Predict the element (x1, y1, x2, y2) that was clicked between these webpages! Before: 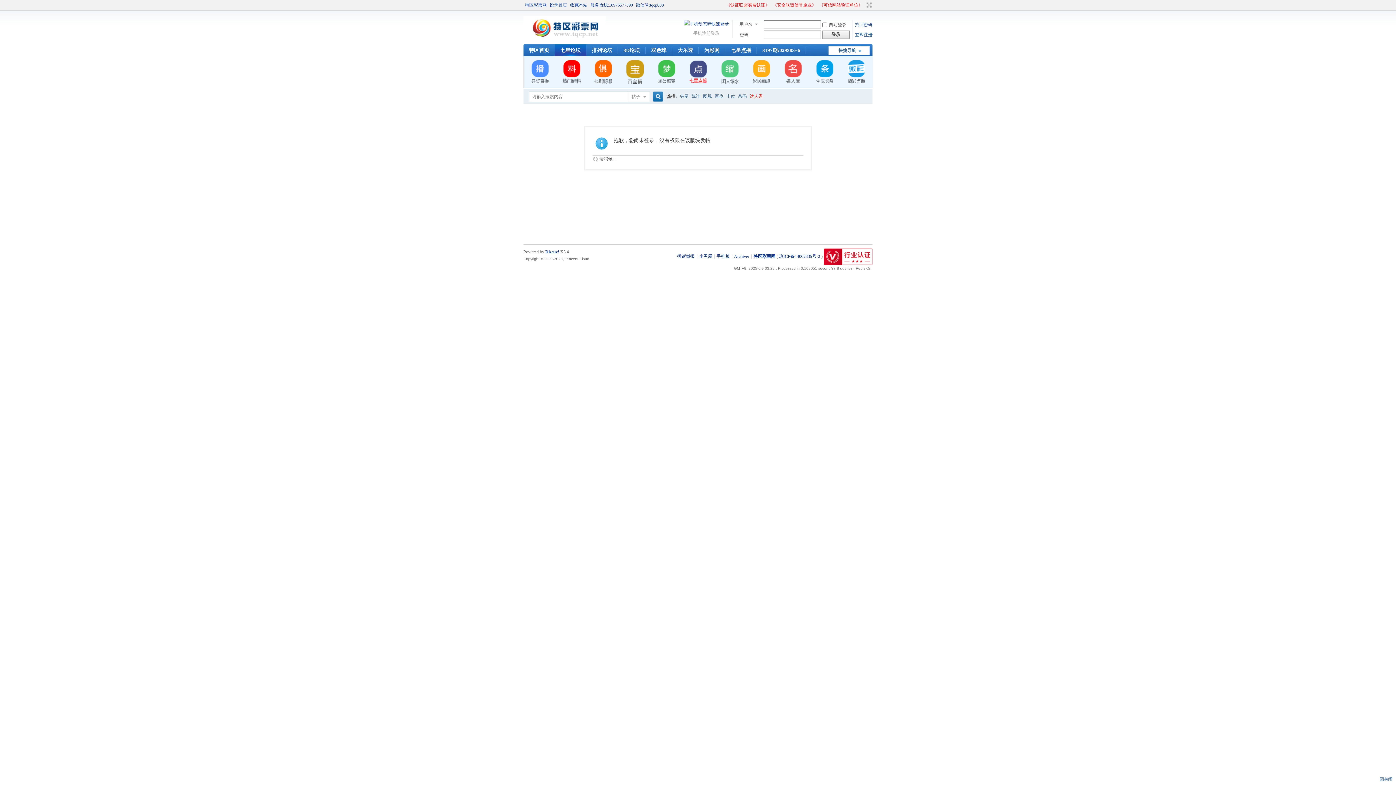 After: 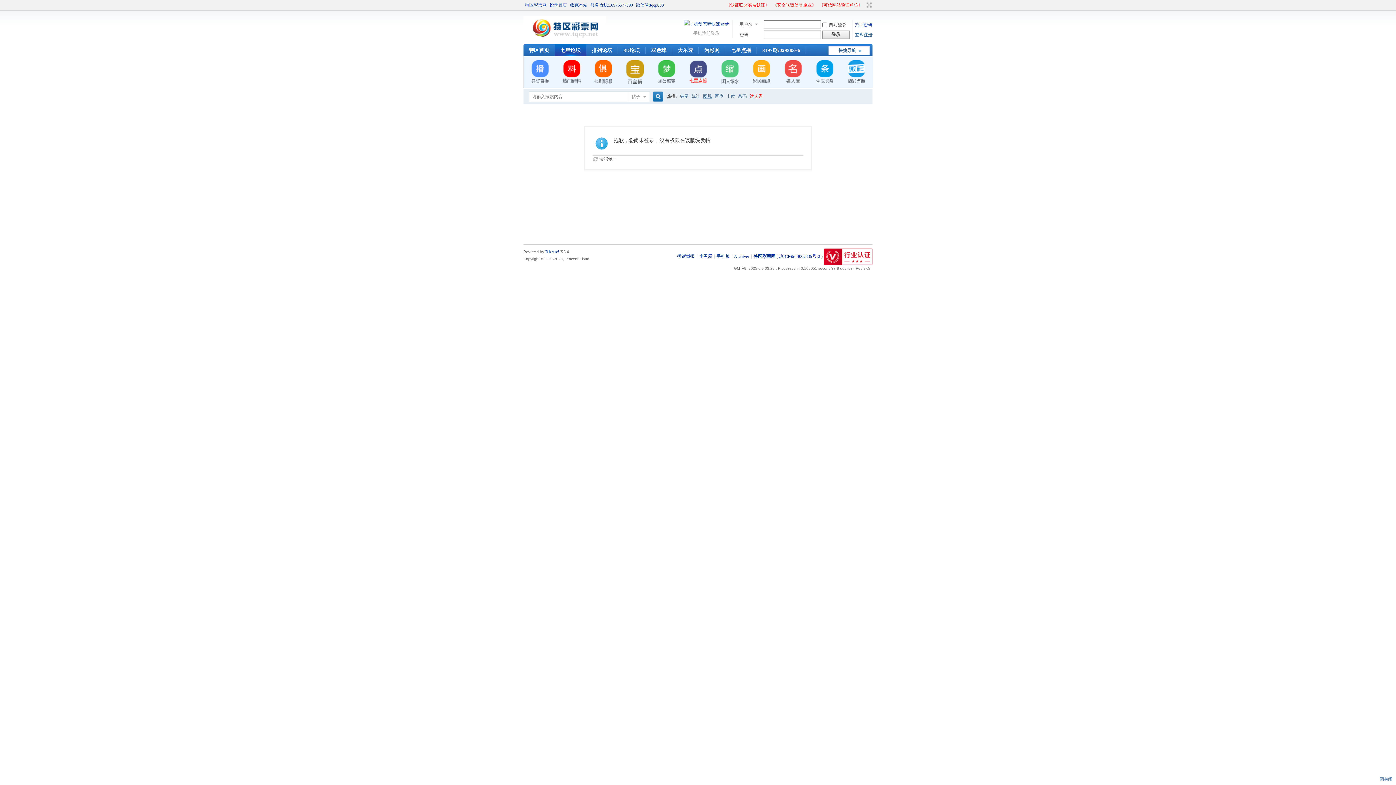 Action: label: 图规 bbox: (703, 88, 712, 104)